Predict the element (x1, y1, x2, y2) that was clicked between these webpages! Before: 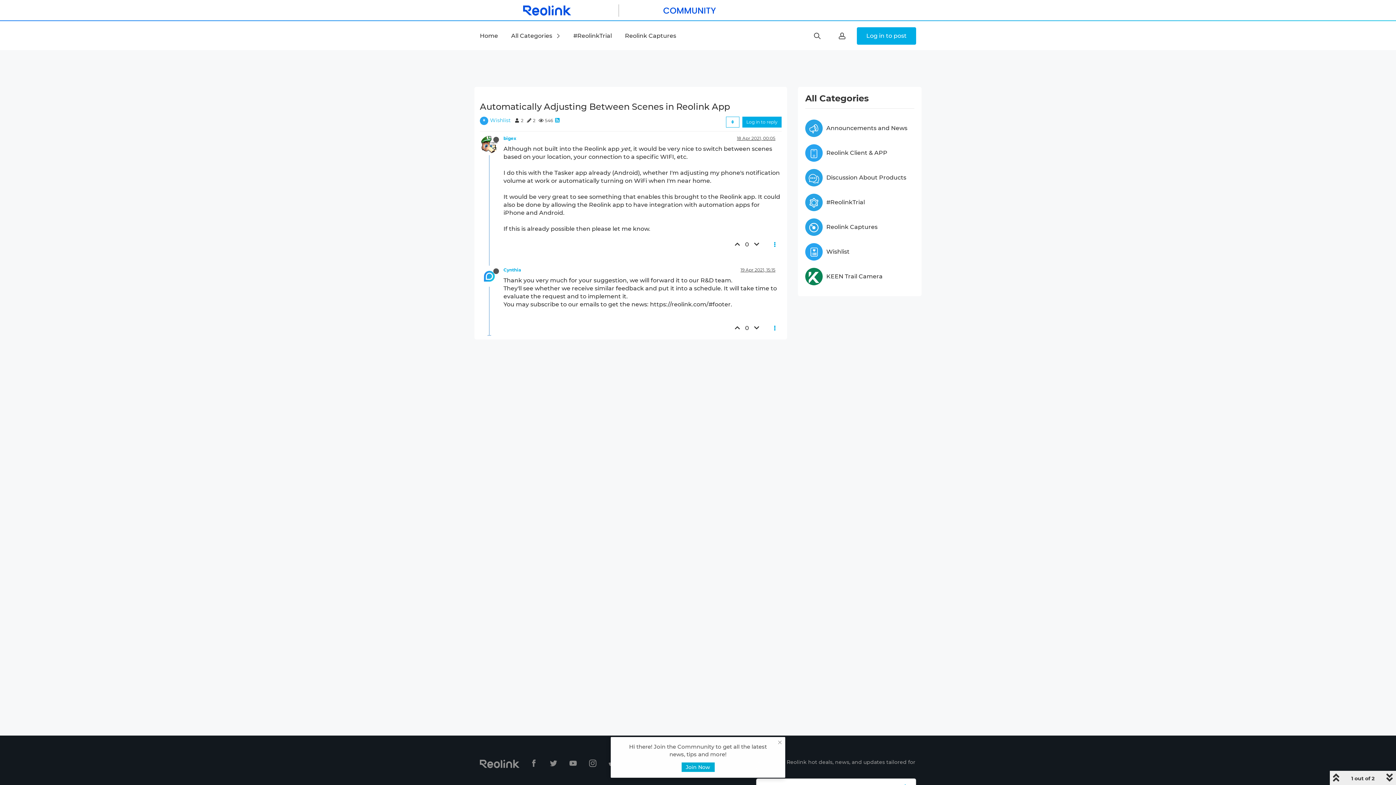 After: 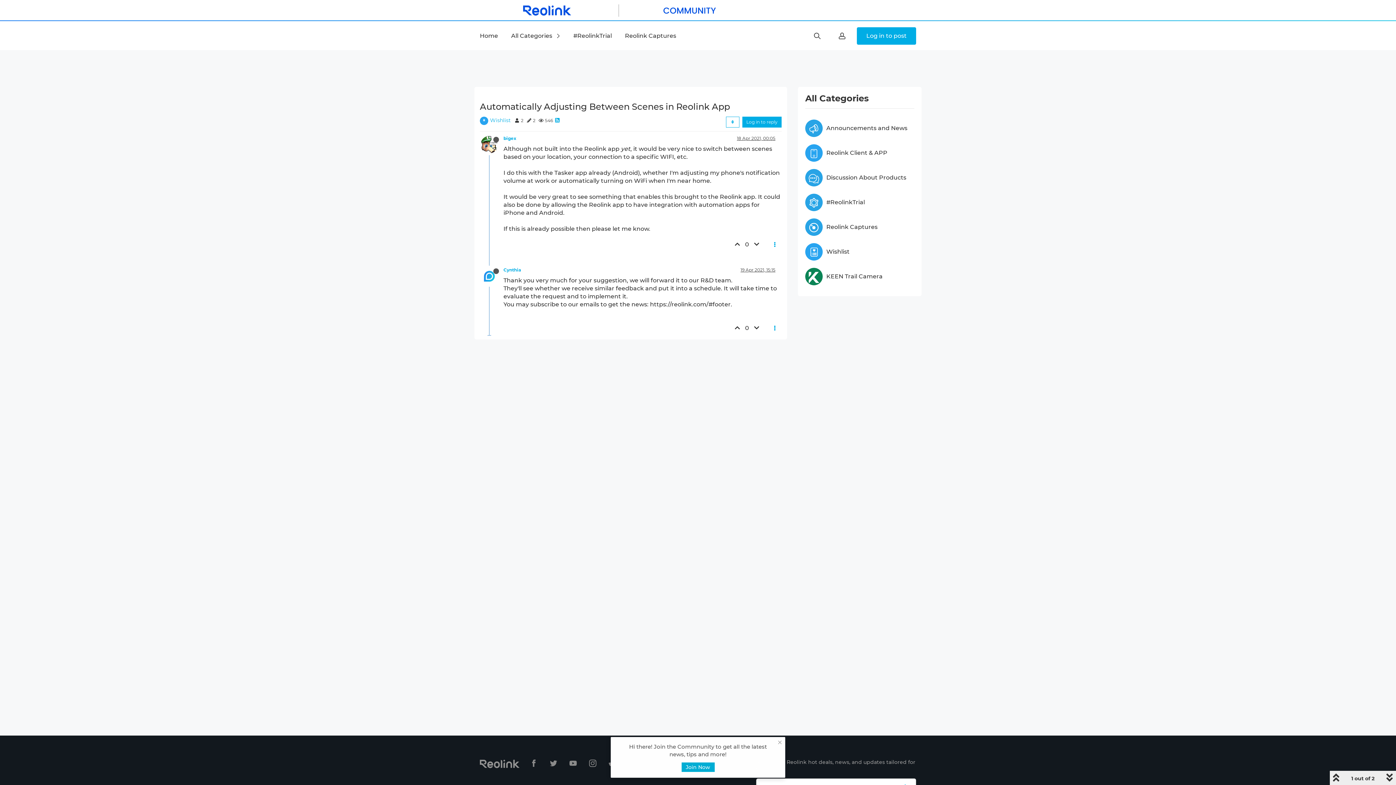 Action: label:   bbox: (530, 761, 539, 768)